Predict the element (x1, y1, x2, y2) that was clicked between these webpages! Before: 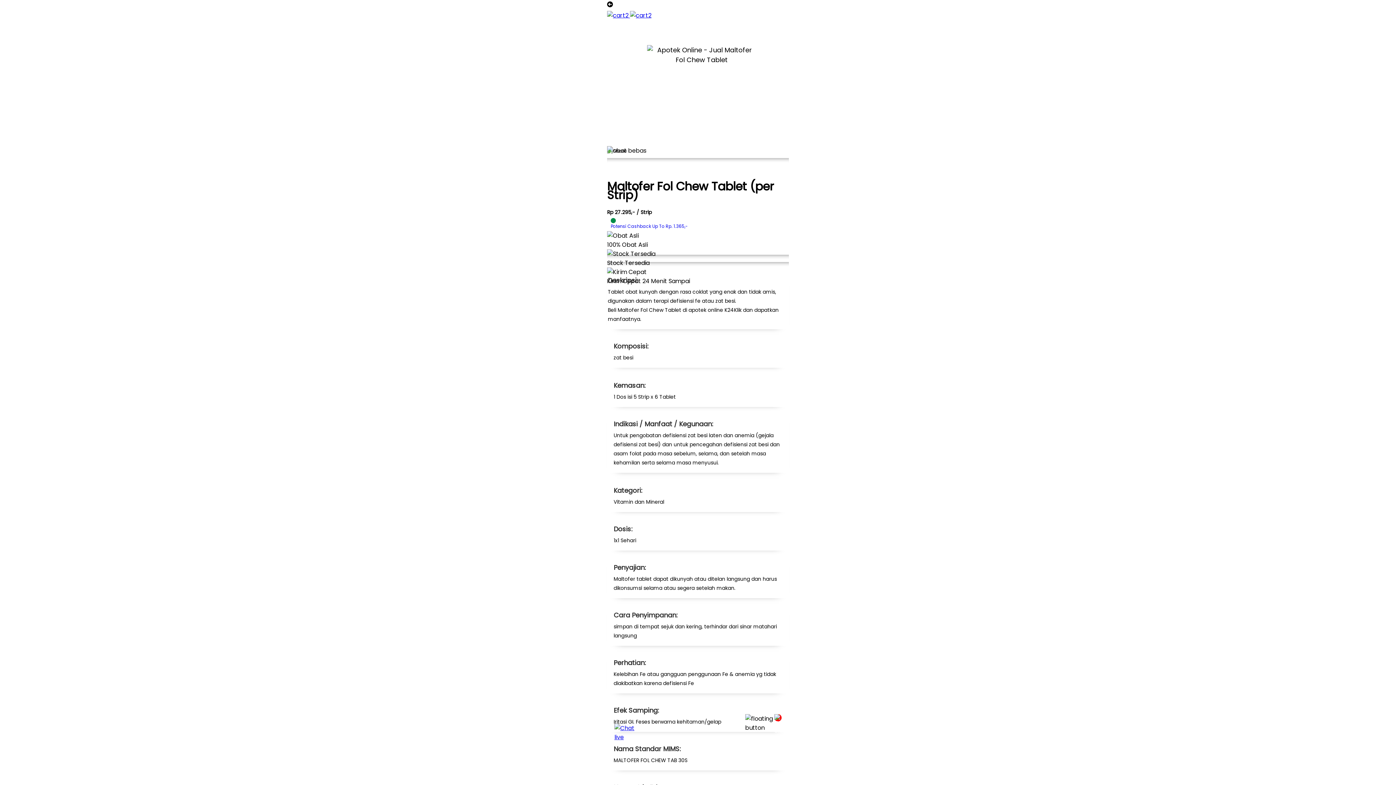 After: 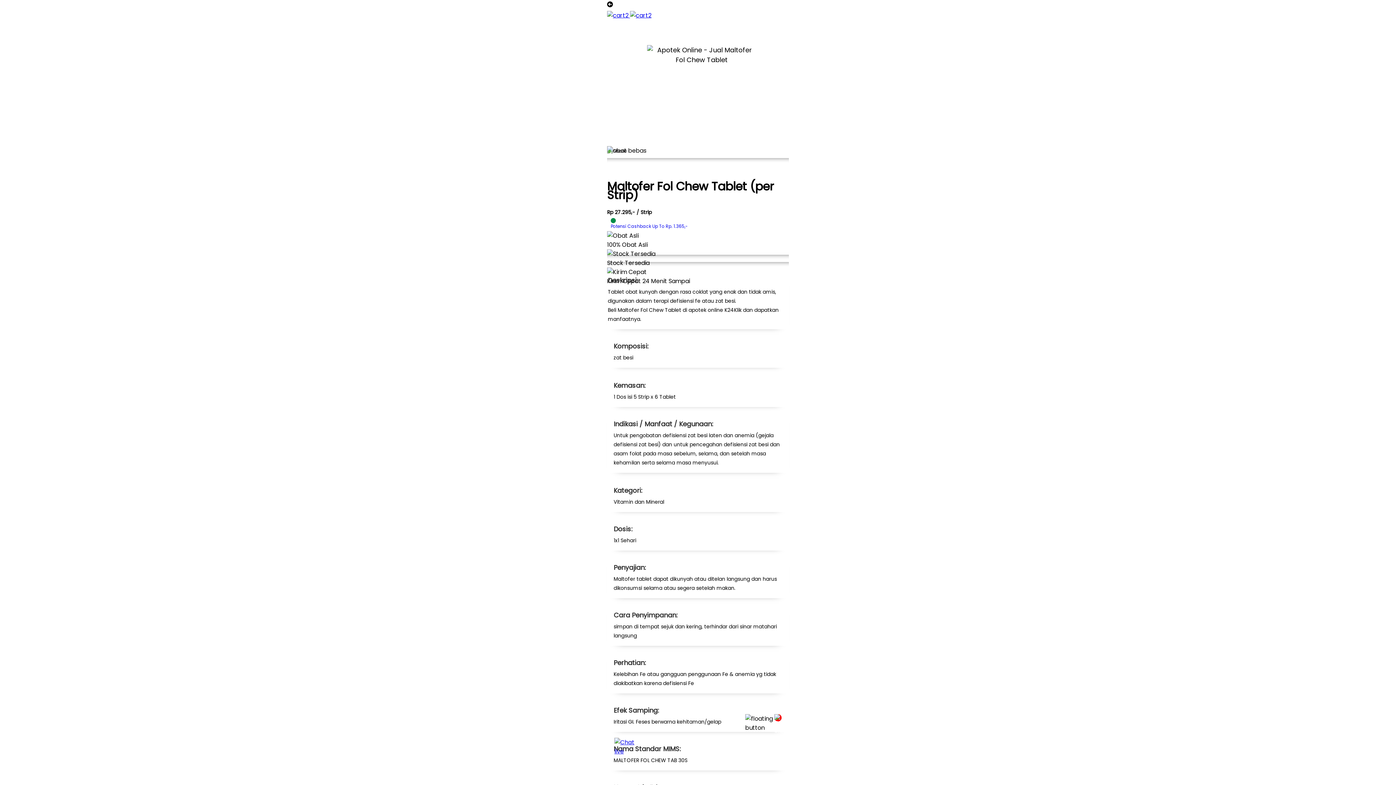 Action: bbox: (614, 738, 636, 760)